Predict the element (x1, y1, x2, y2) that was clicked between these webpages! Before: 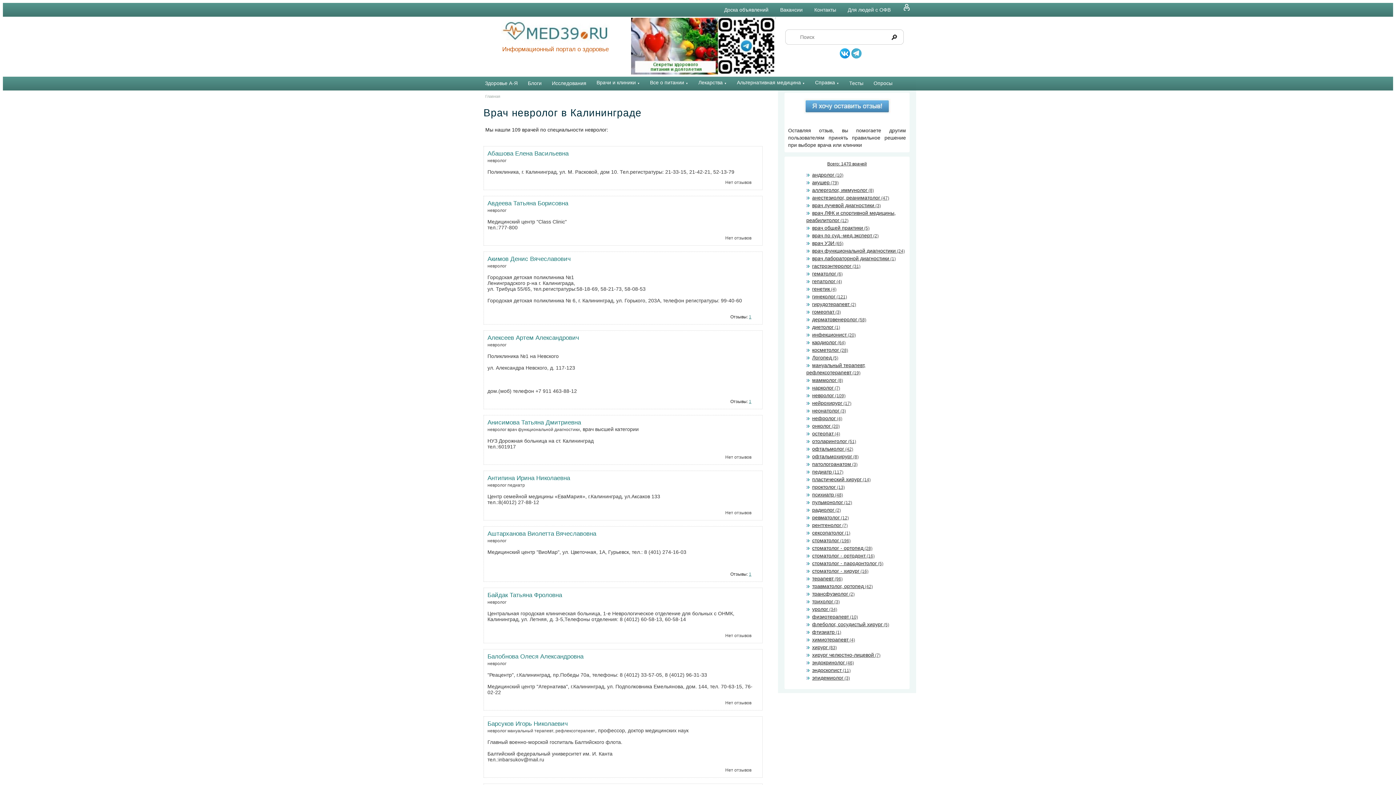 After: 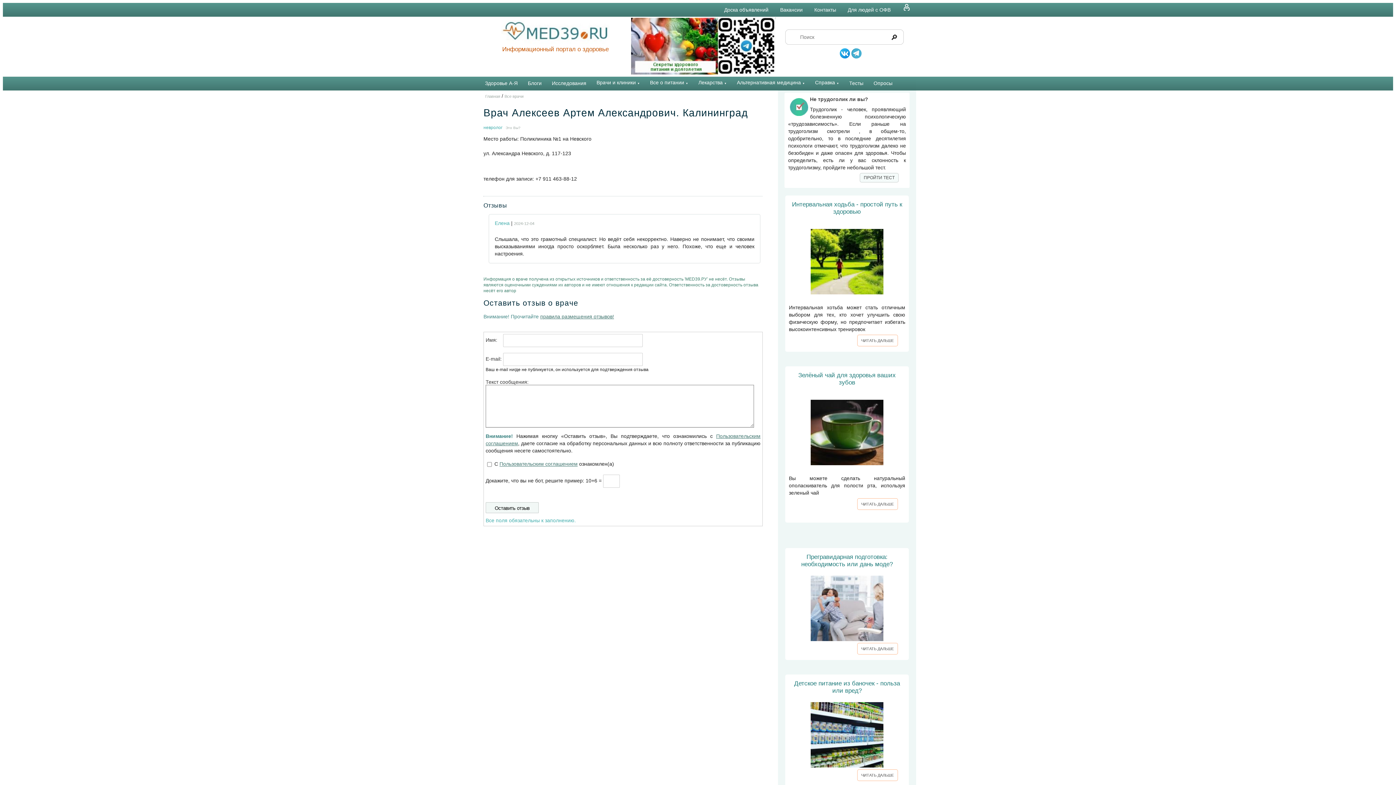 Action: label: Отзывы: 1 bbox: (730, 399, 751, 404)